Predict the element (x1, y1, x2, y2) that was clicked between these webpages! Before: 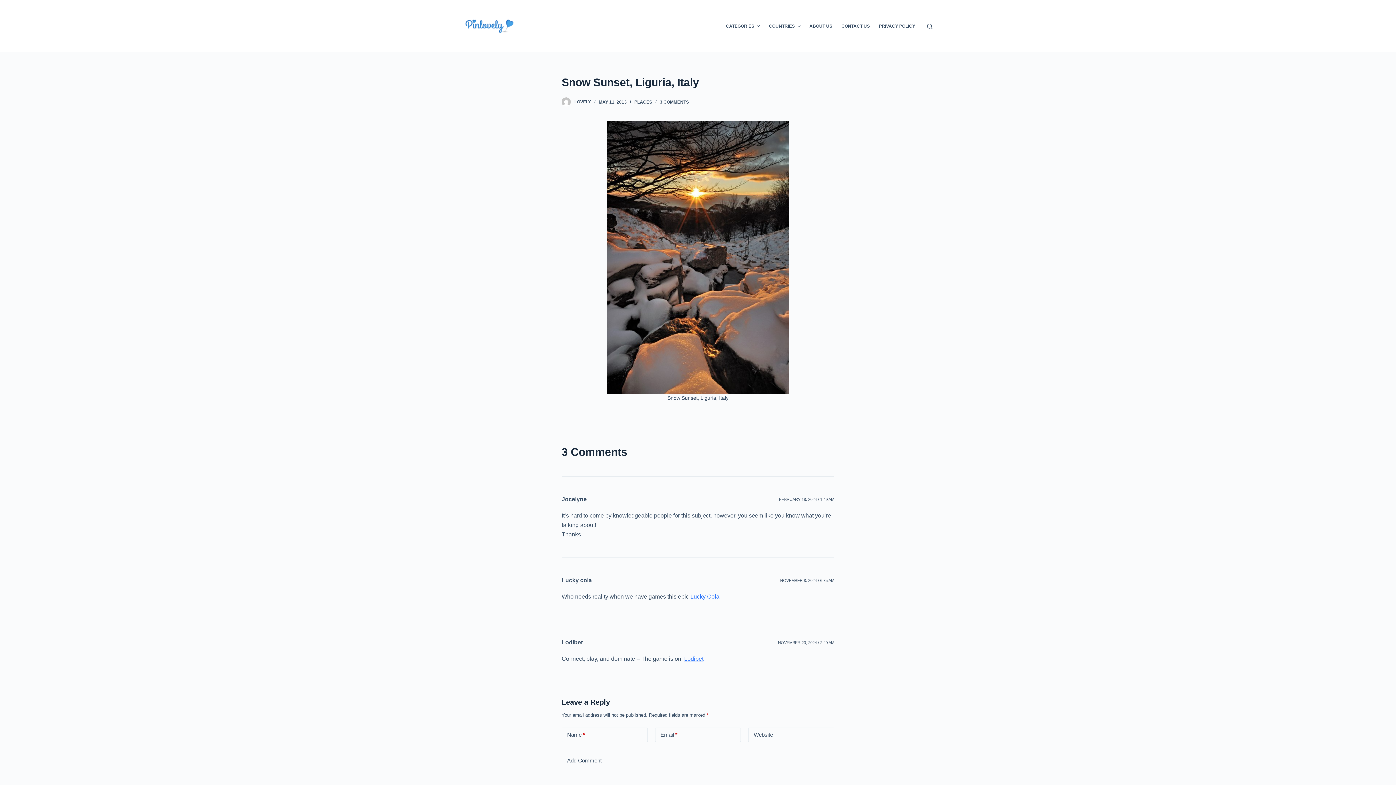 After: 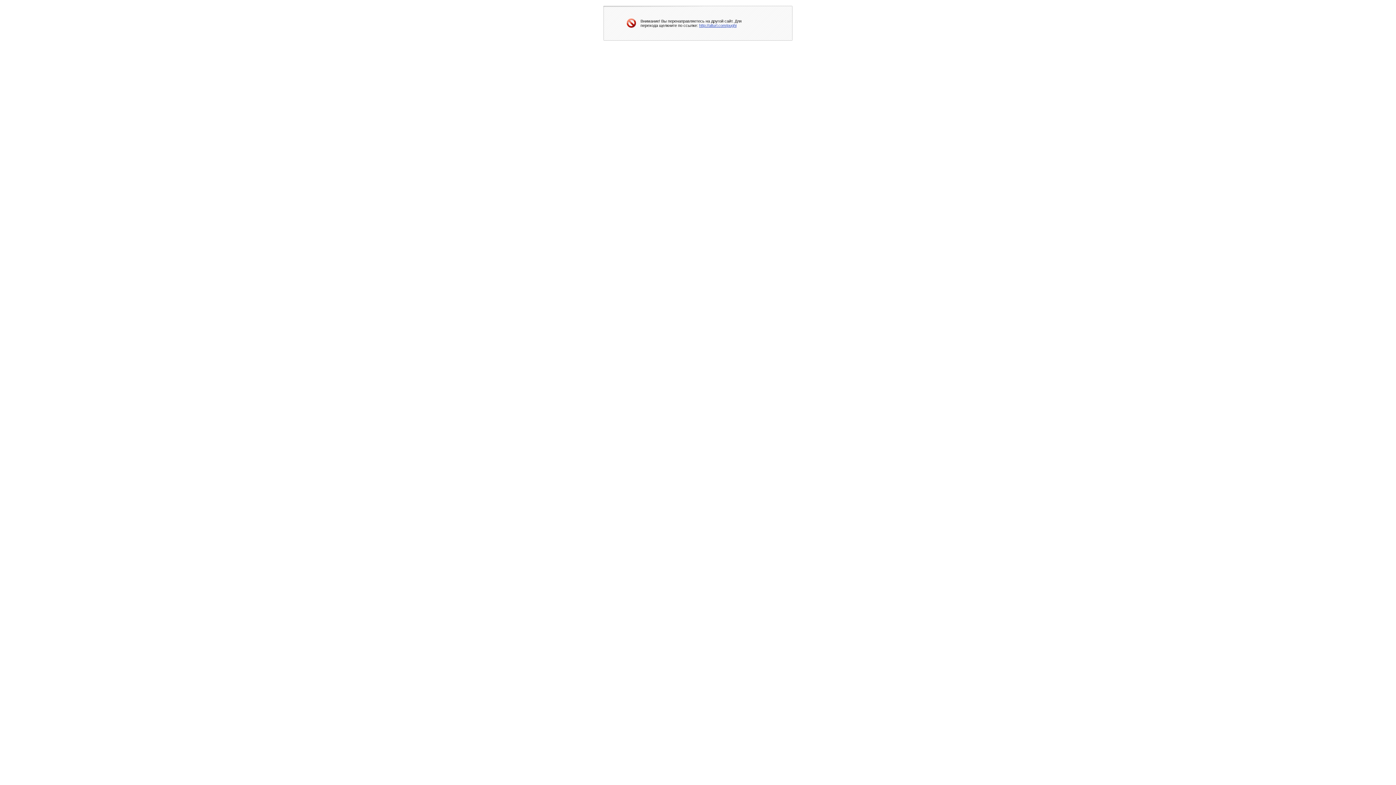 Action: label: Jocelyne bbox: (561, 496, 586, 502)